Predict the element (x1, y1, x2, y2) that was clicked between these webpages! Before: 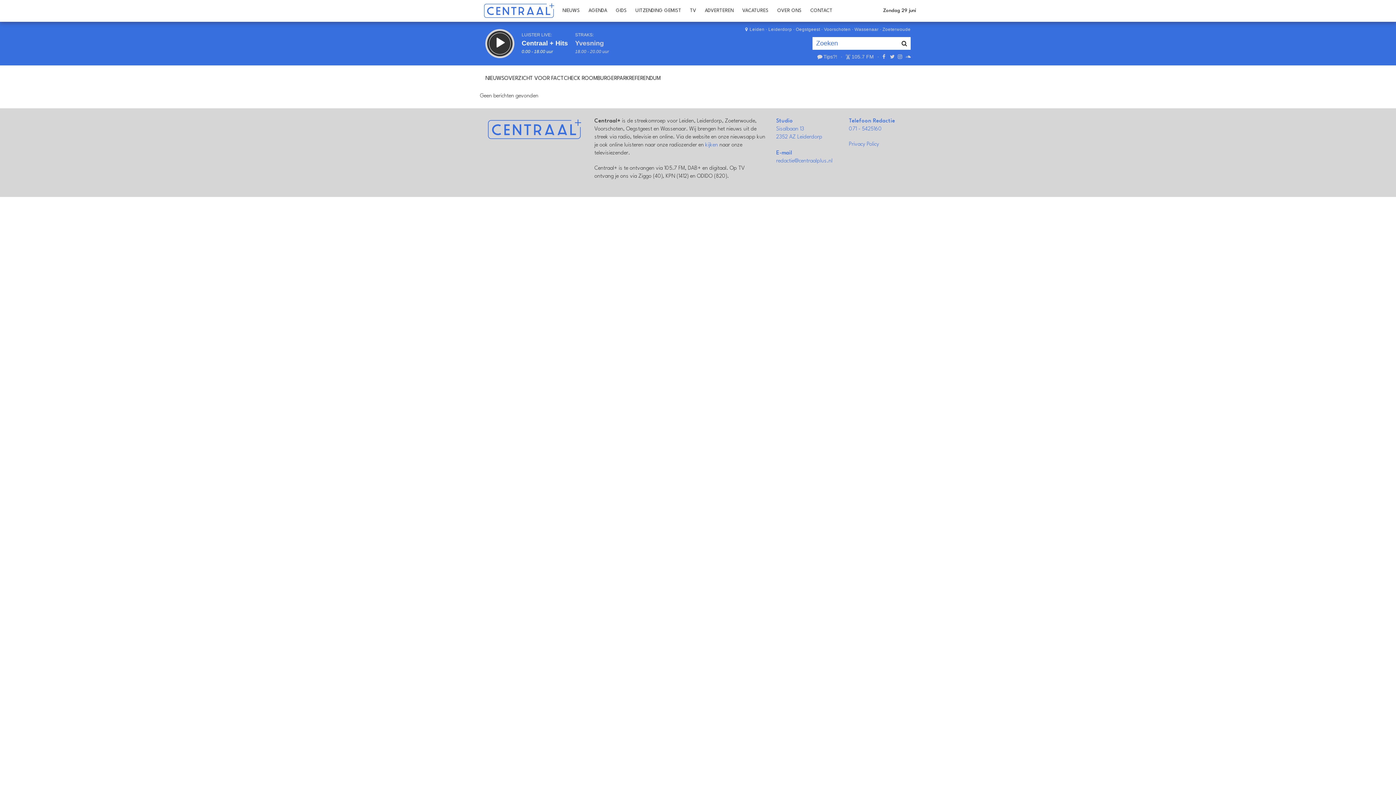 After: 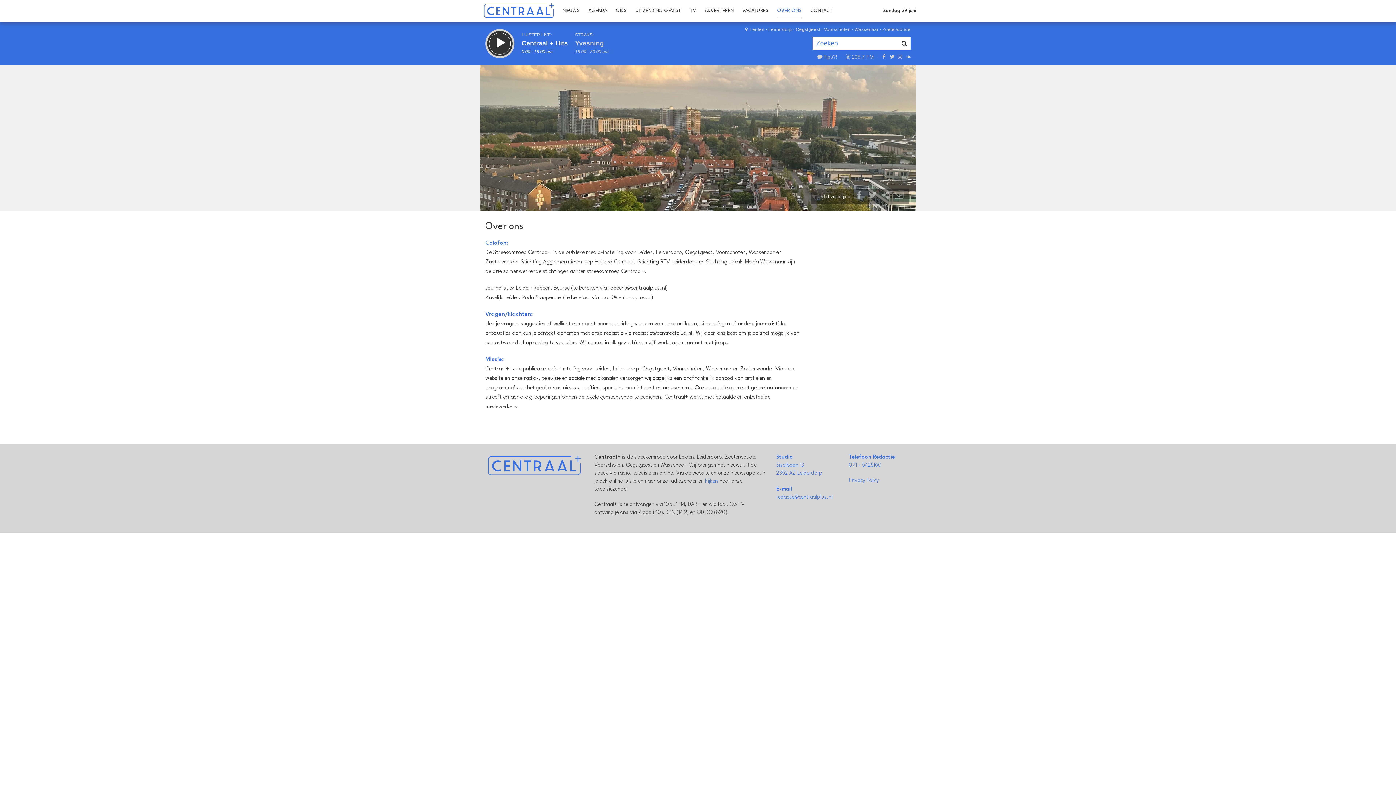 Action: label: OVER ONS bbox: (773, 0, 806, 21)